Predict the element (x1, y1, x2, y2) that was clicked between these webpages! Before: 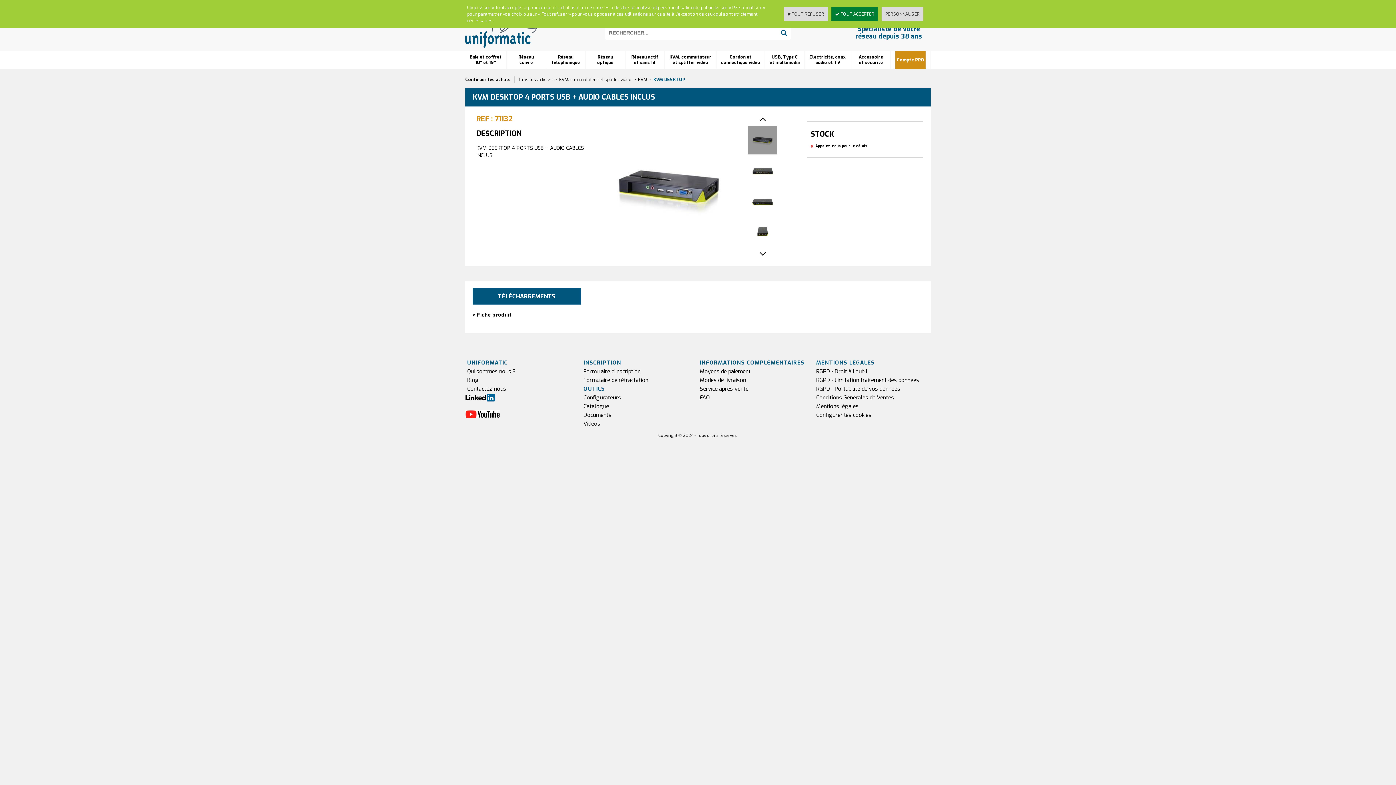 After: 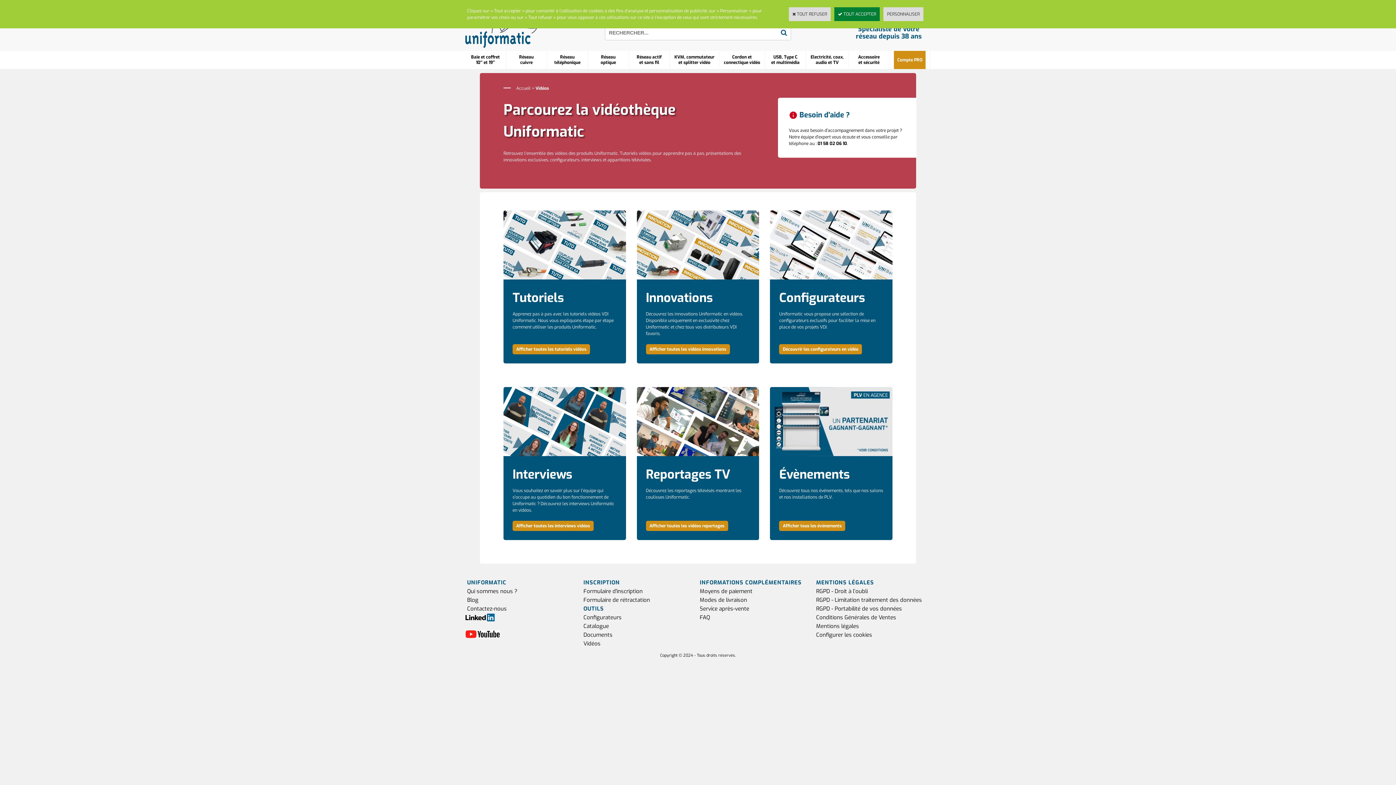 Action: label: Vidéos bbox: (581, 418, 602, 429)